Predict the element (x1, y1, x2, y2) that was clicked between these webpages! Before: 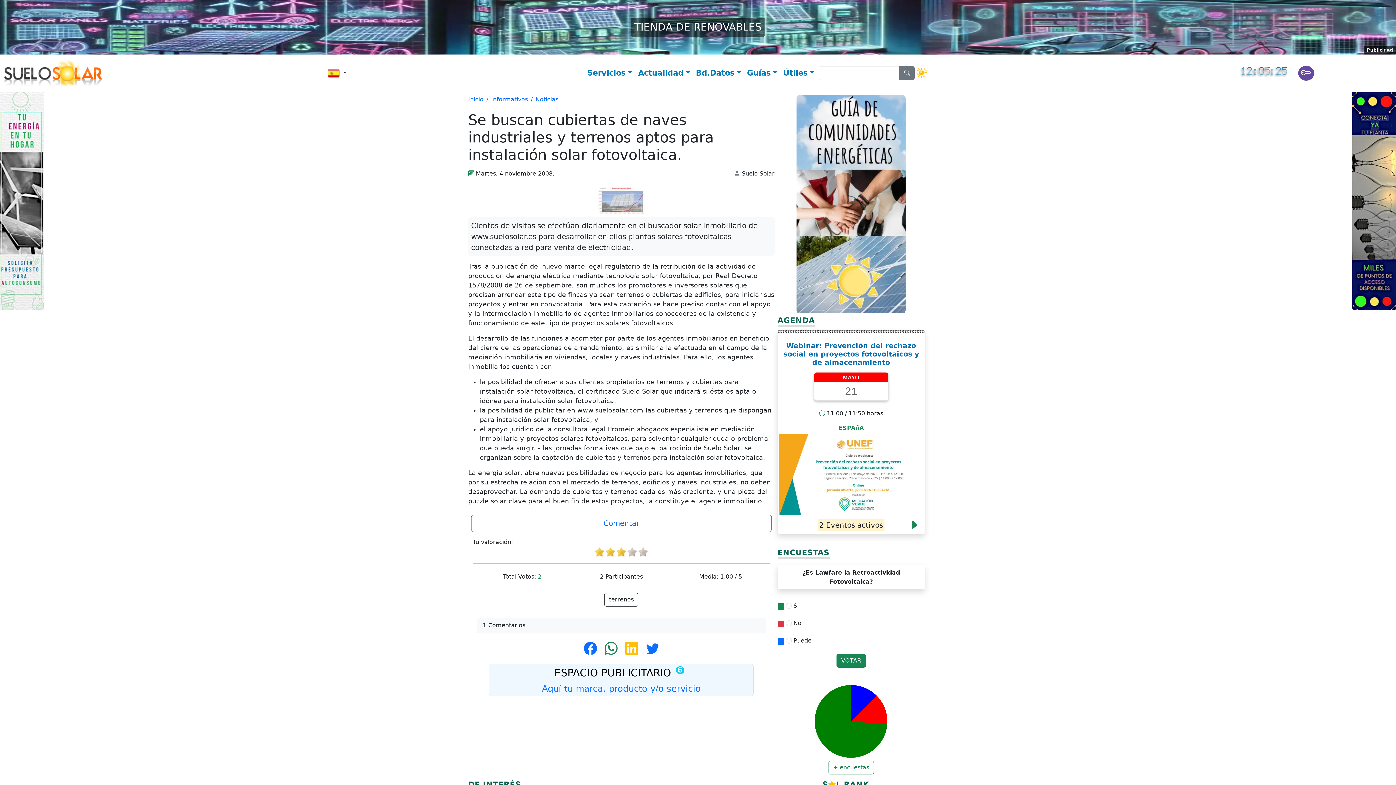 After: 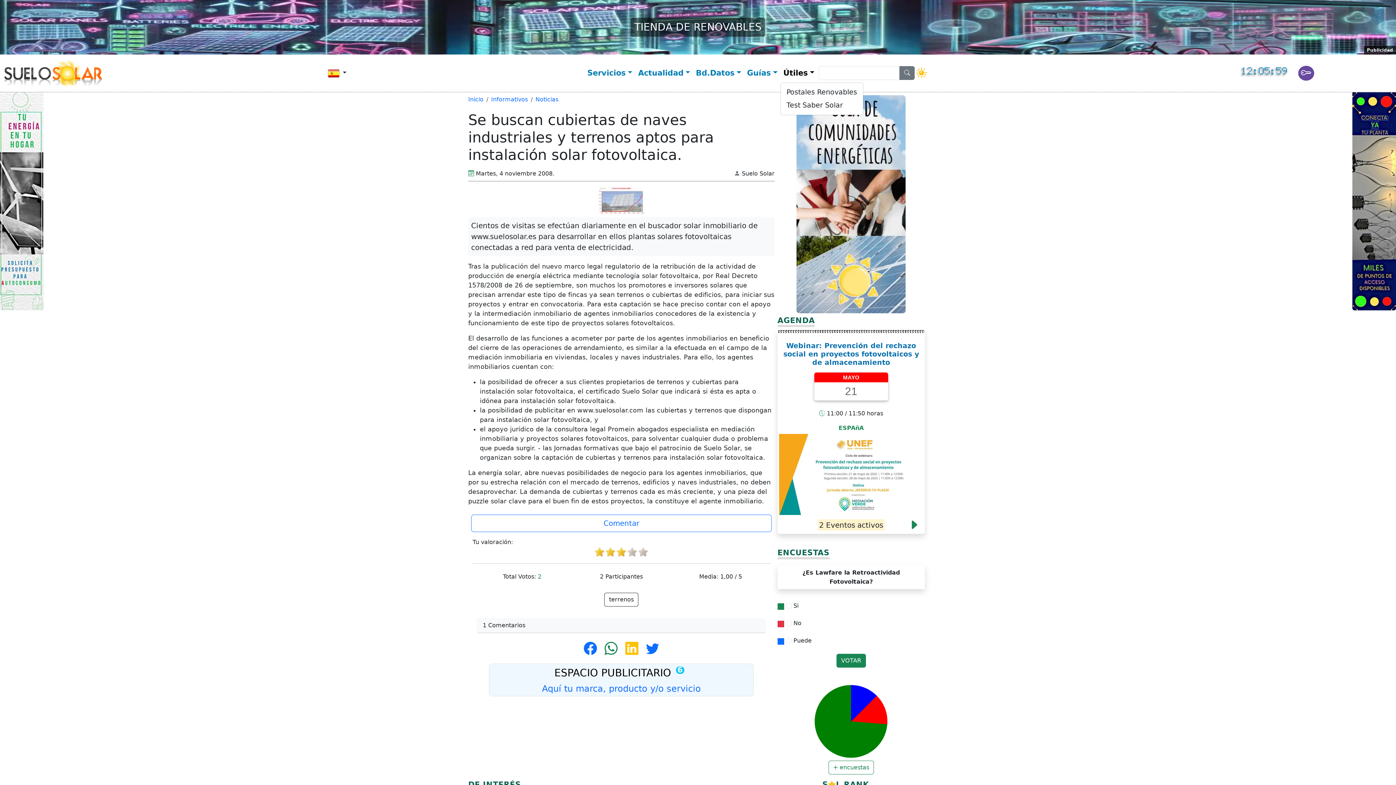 Action: label: Útiles bbox: (780, 64, 817, 81)